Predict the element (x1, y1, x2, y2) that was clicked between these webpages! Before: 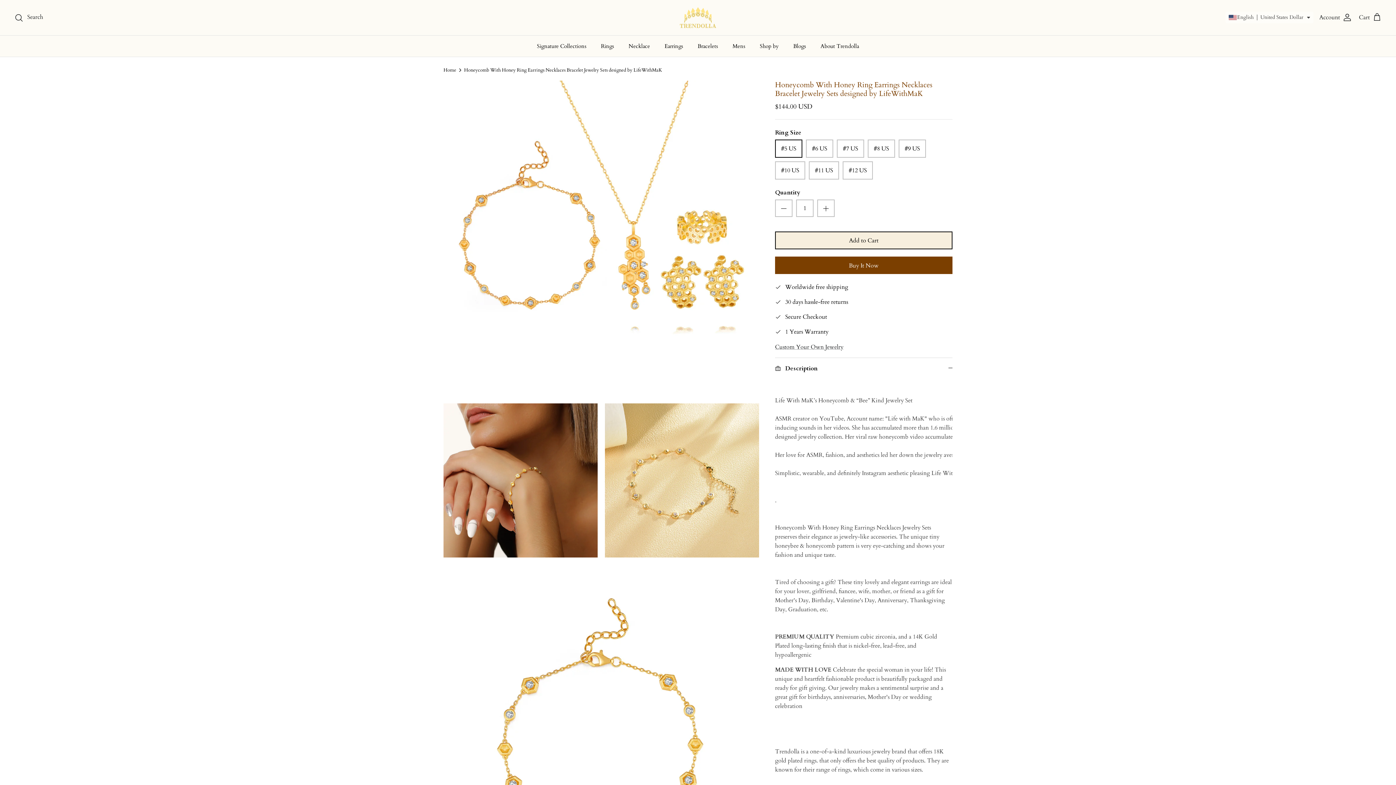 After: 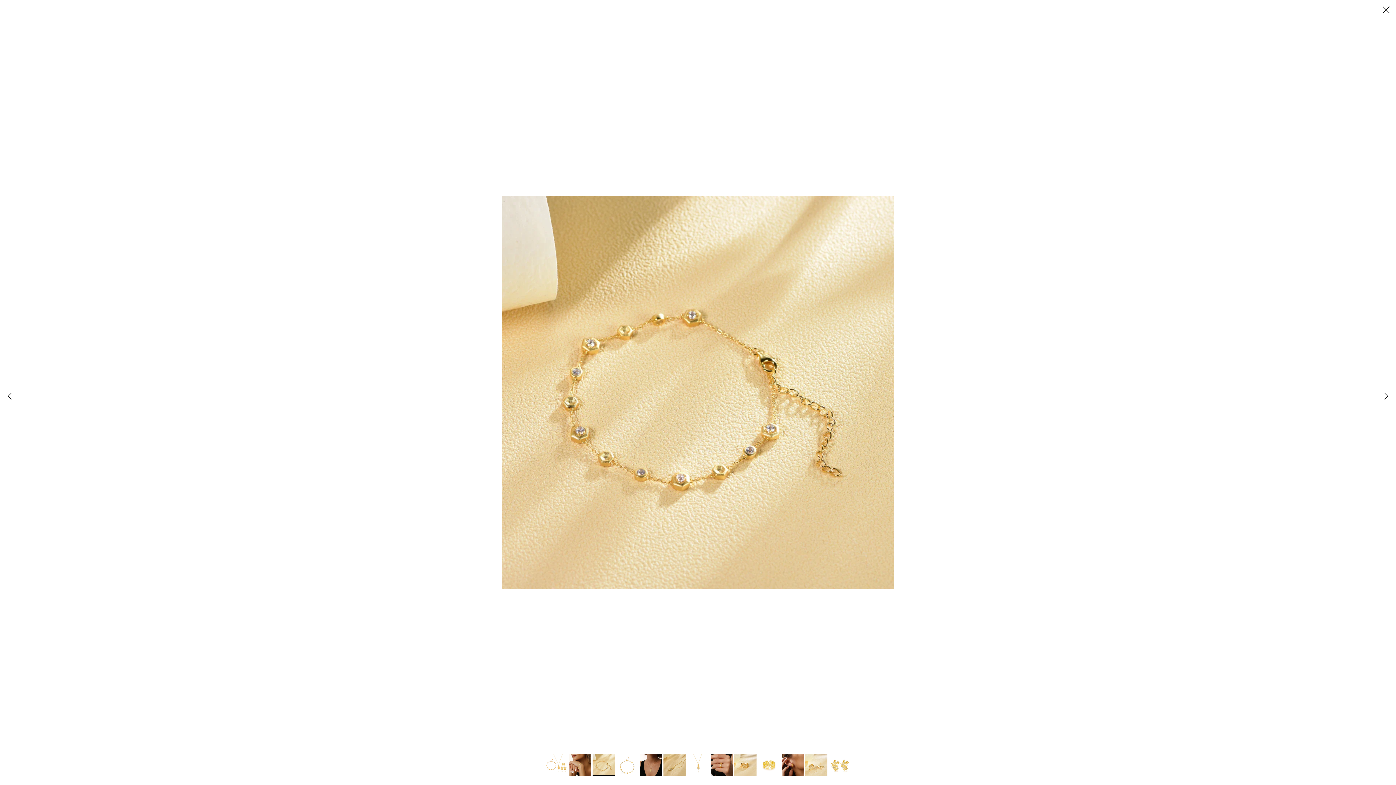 Action: bbox: (605, 403, 759, 557)